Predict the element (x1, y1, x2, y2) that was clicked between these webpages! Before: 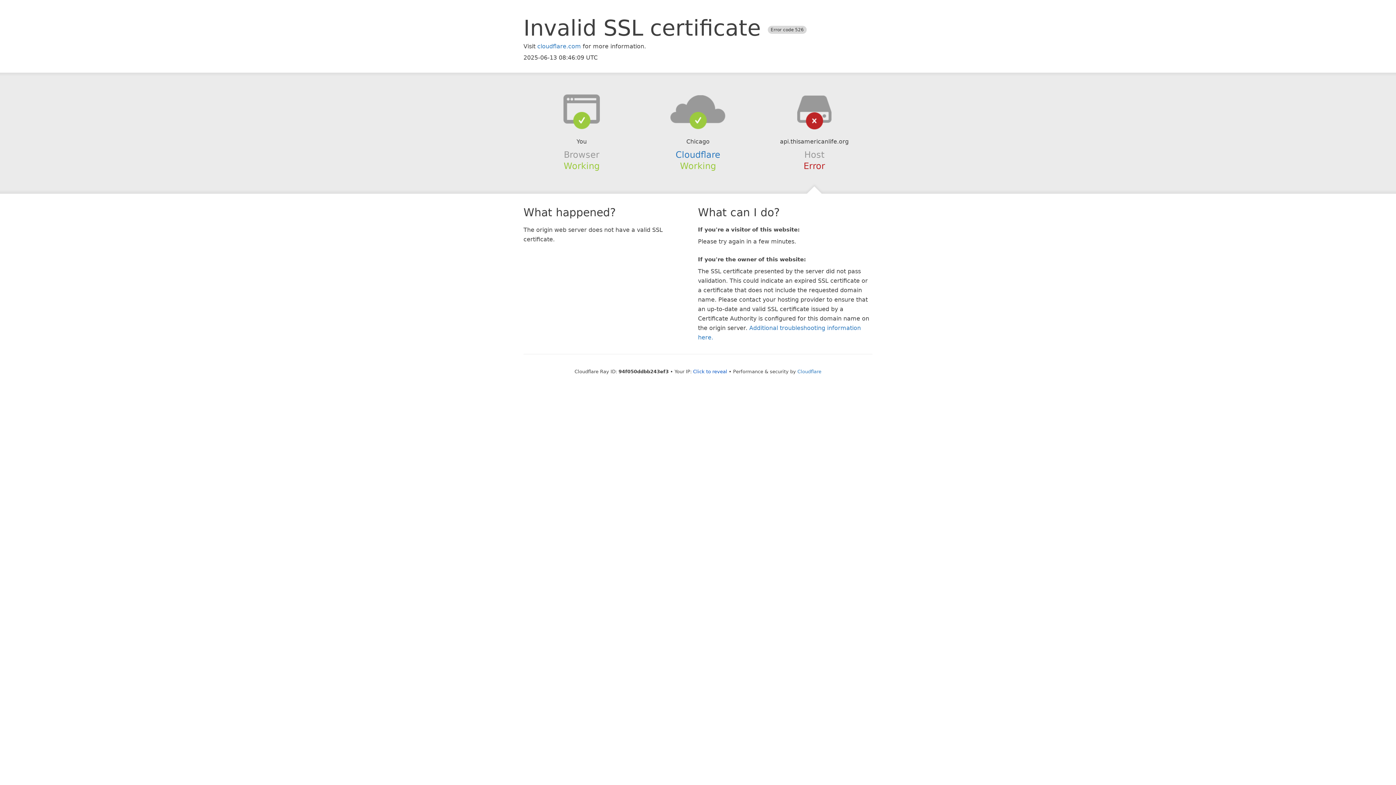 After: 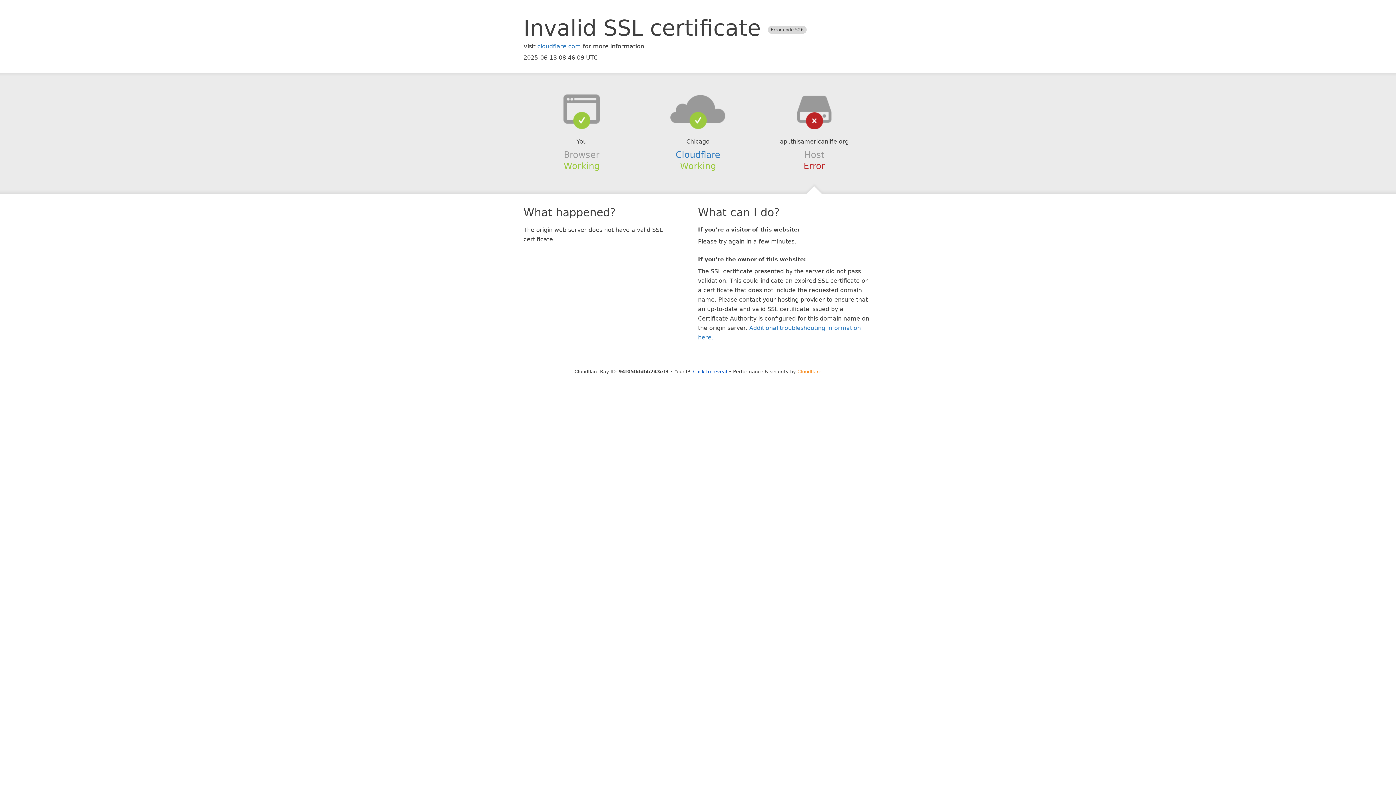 Action: bbox: (797, 368, 821, 374) label: Cloudflare